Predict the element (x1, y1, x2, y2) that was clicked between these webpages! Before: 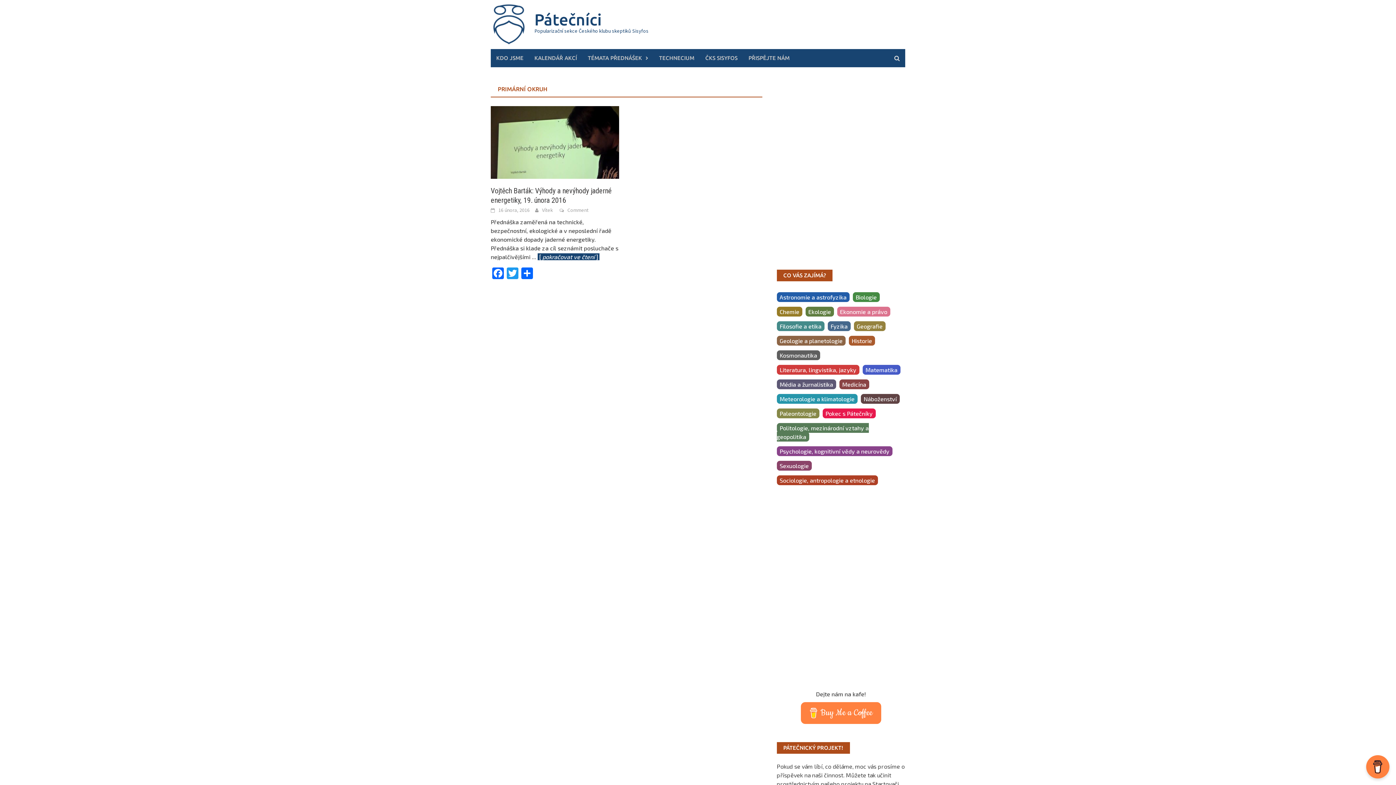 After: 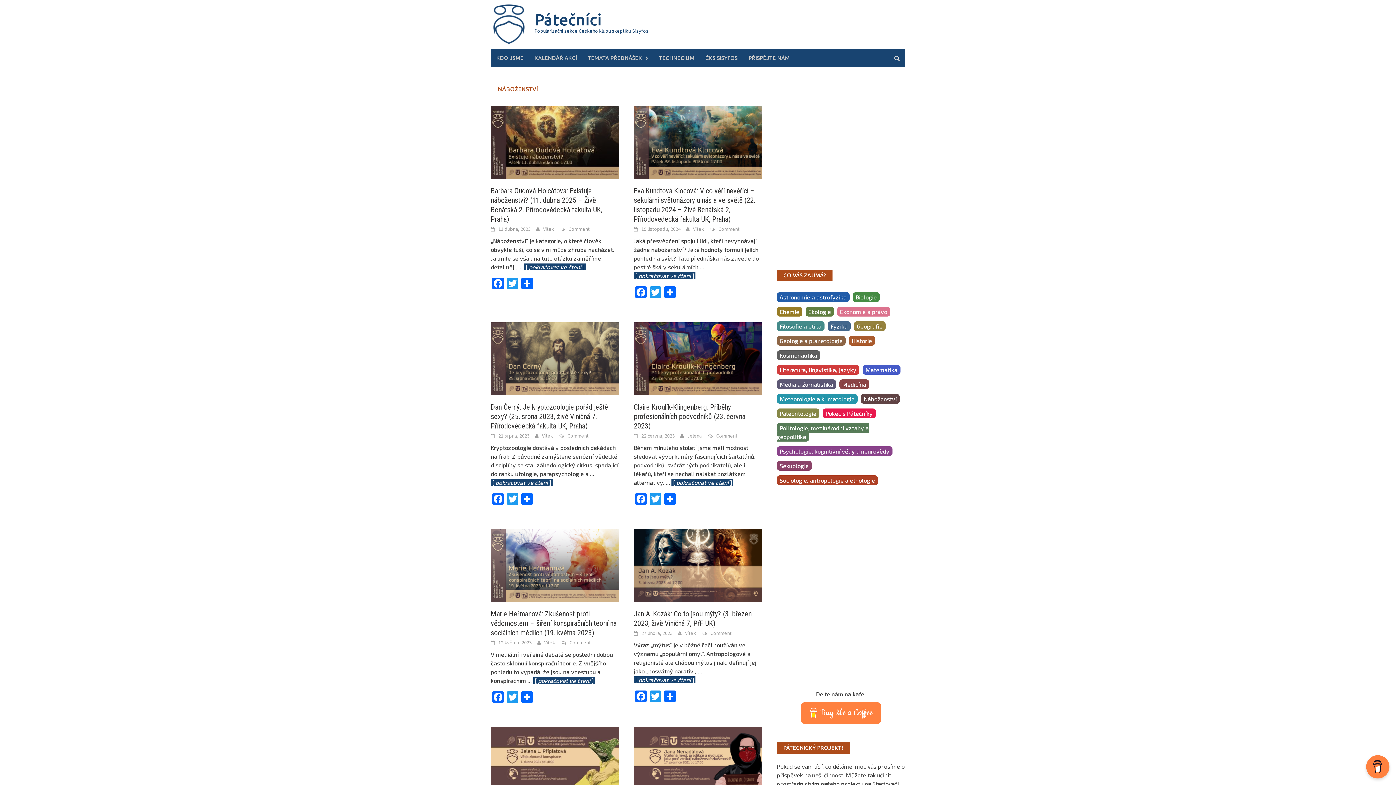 Action: bbox: (860, 394, 899, 404) label: Náboženství